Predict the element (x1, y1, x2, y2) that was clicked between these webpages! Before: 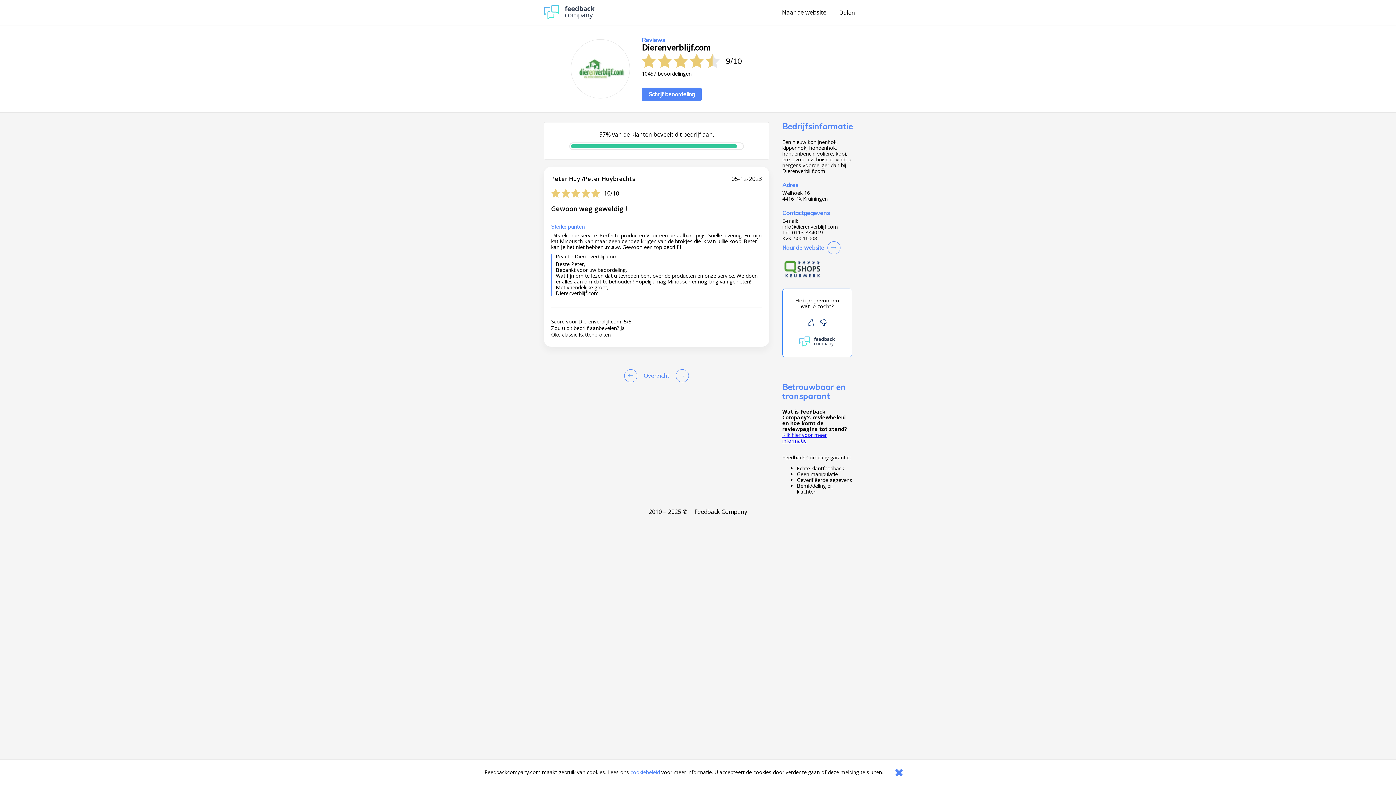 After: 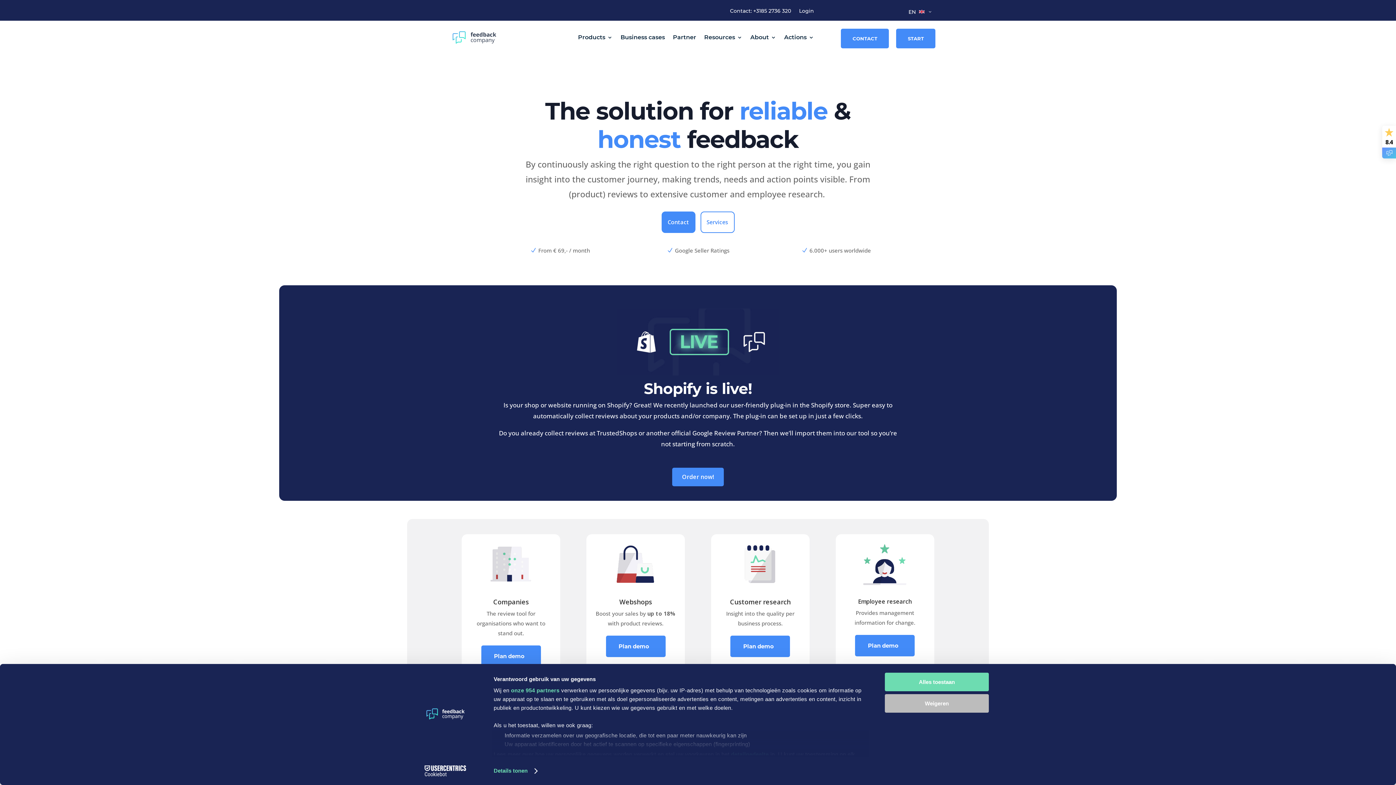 Action: bbox: (544, 14, 594, 20)